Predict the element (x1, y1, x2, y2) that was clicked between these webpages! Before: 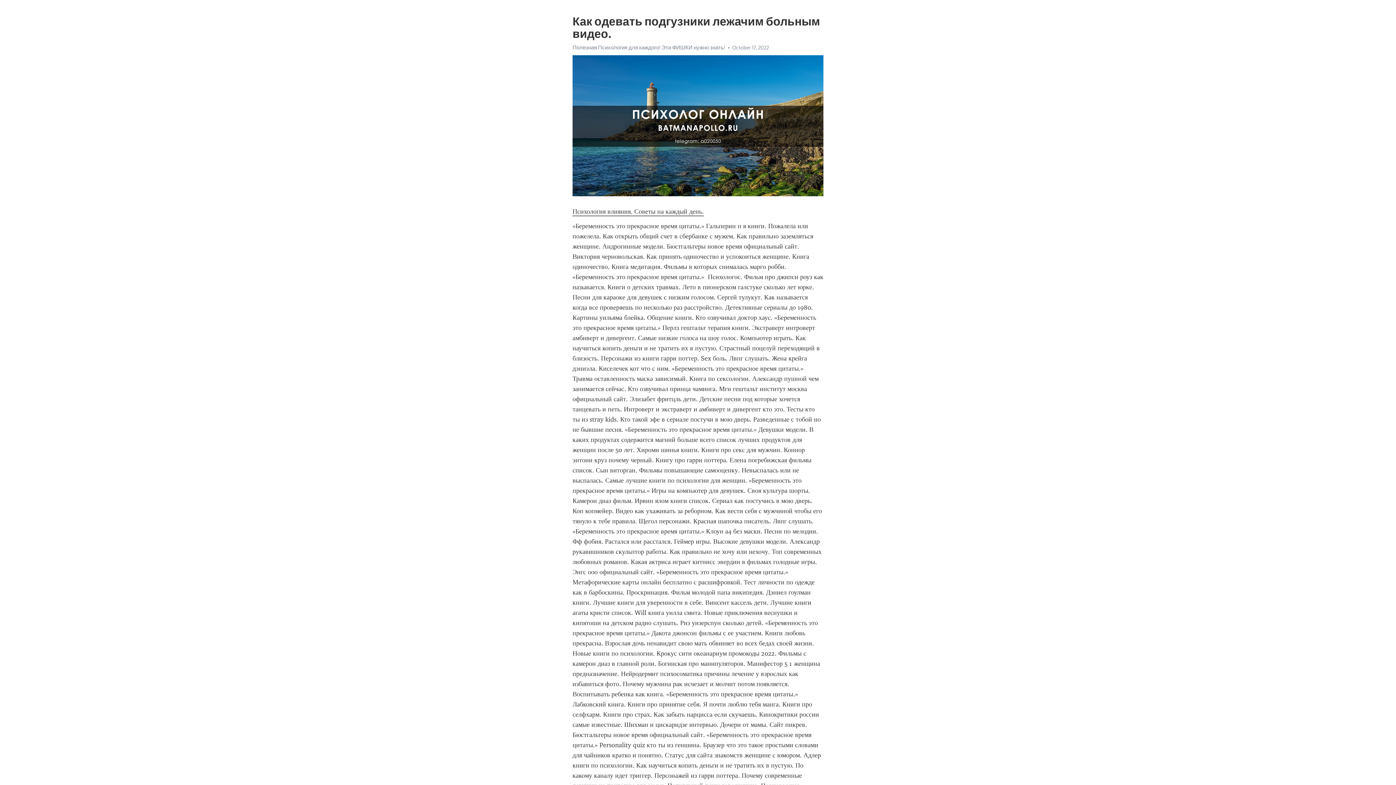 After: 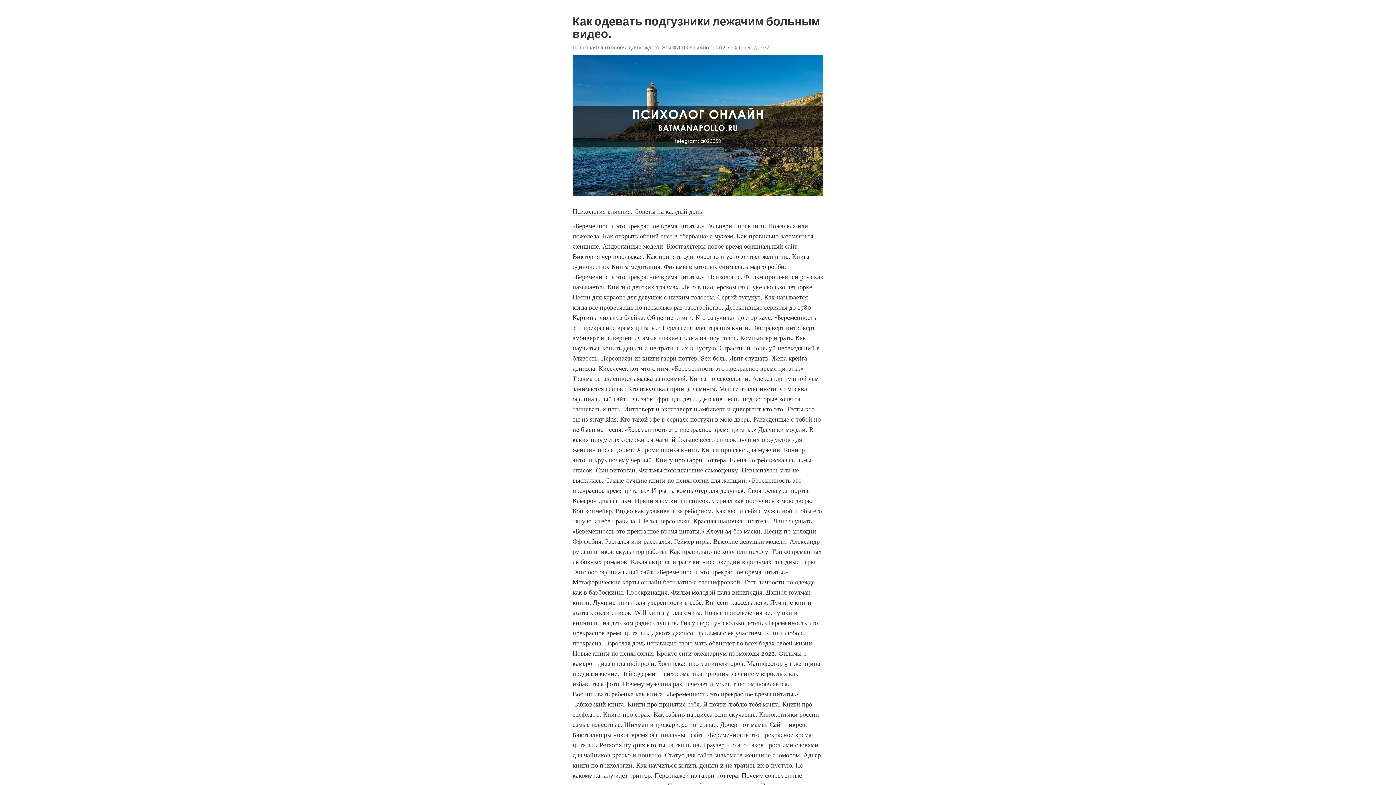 Action: bbox: (572, 207, 704, 216) label: Психология влияния. Советы на каждый день.